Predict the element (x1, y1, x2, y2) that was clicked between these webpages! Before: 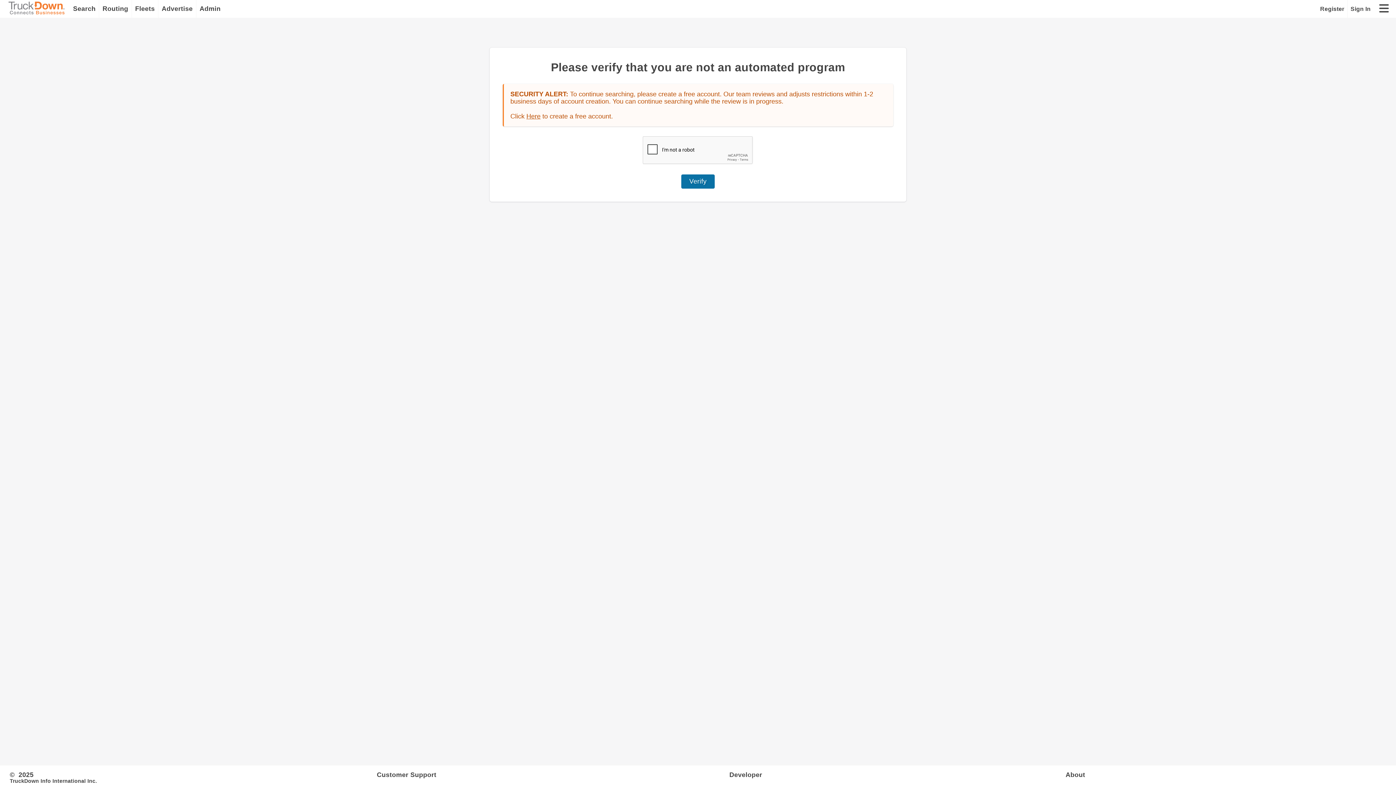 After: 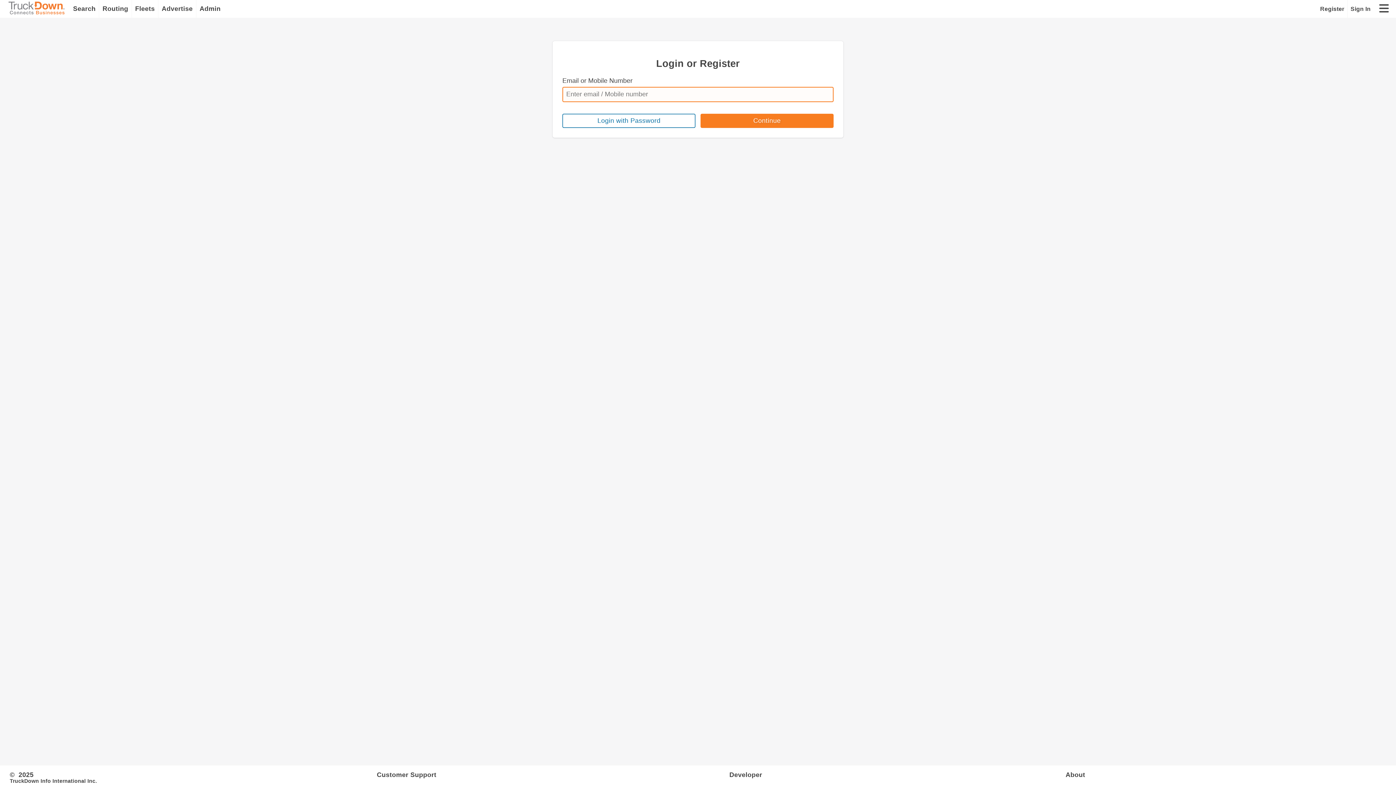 Action: bbox: (1348, 0, 1374, 17) label: Sign In